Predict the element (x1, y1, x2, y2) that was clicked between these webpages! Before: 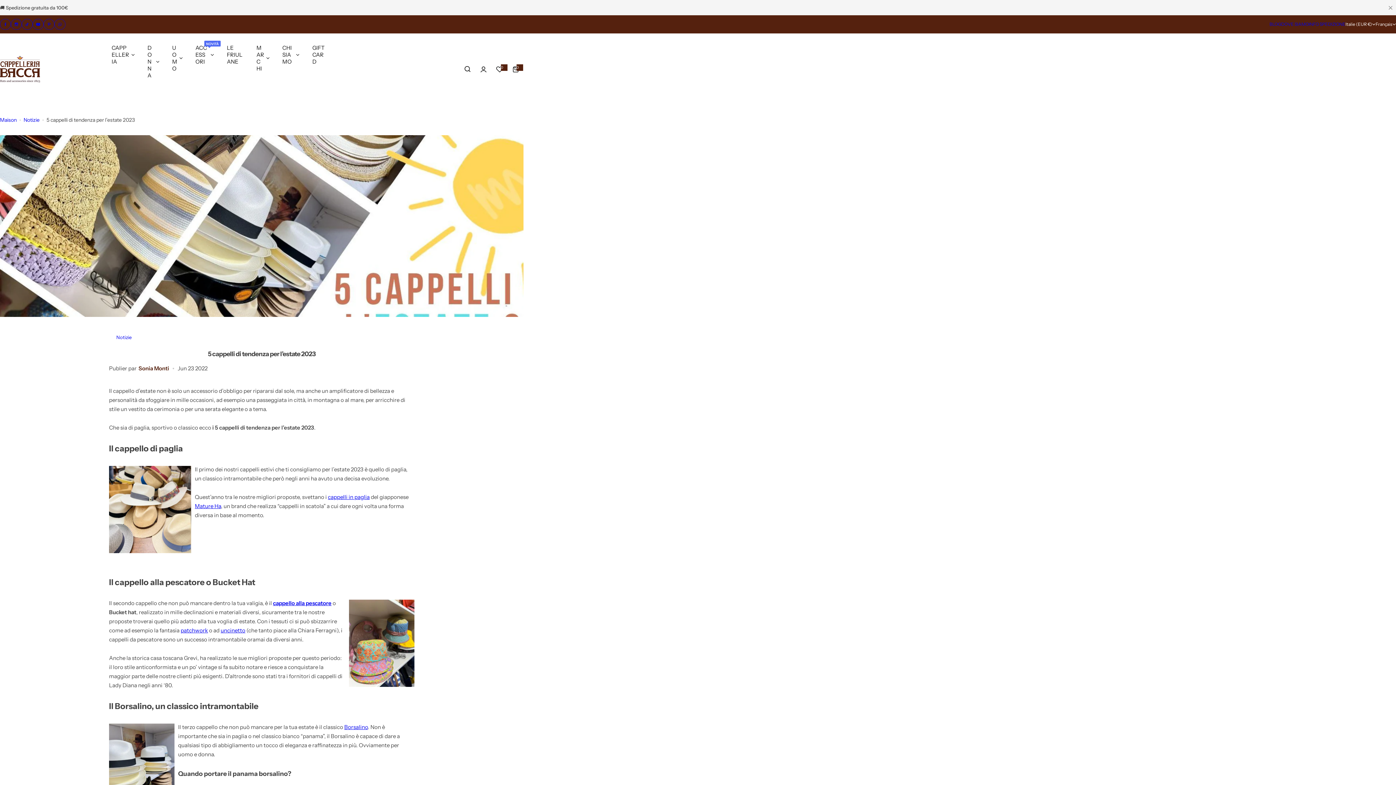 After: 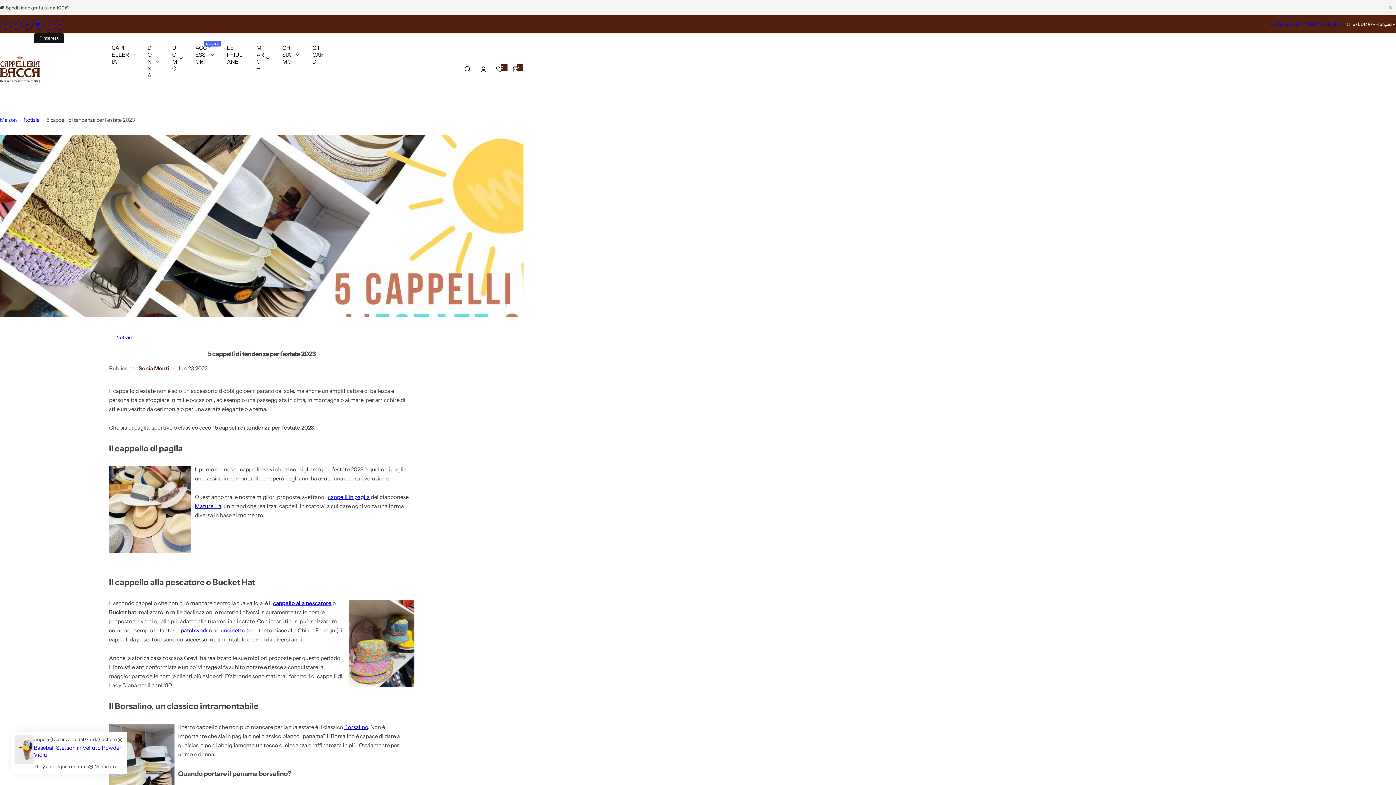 Action: label: Pinterest bbox: (43, 18, 54, 29)